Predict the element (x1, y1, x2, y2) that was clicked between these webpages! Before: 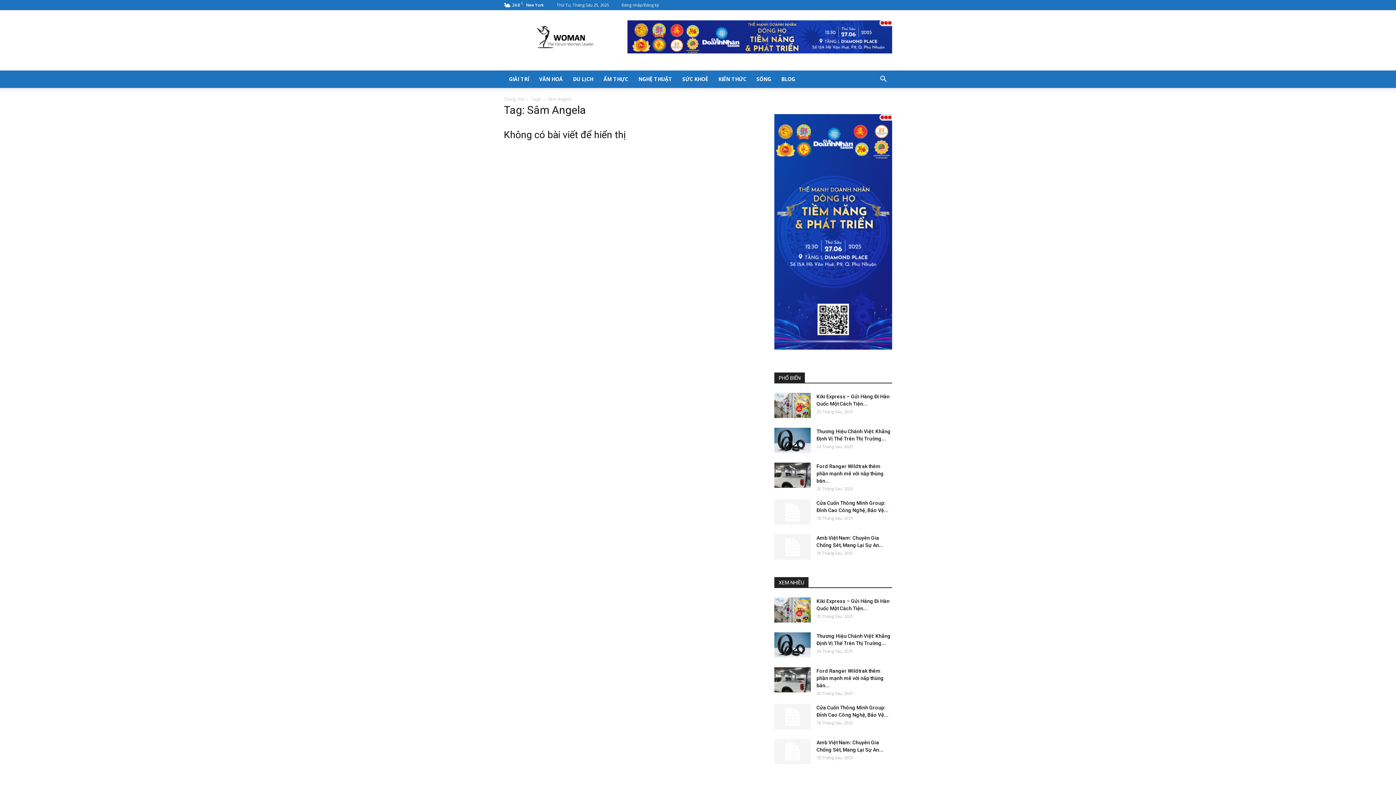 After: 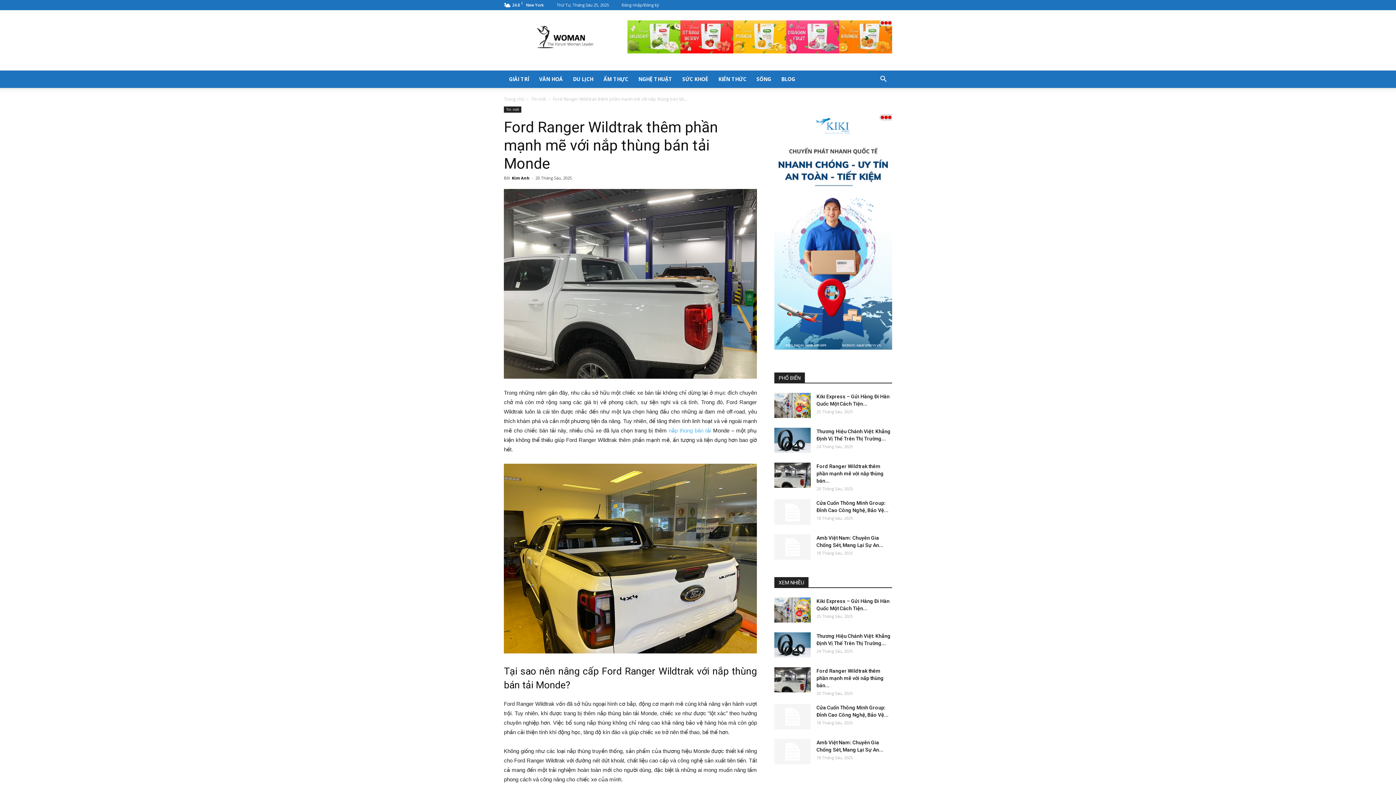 Action: label: Ford Ranger Wildtrak thêm phần mạnh mẽ với nắp thùng bán... bbox: (816, 463, 884, 484)